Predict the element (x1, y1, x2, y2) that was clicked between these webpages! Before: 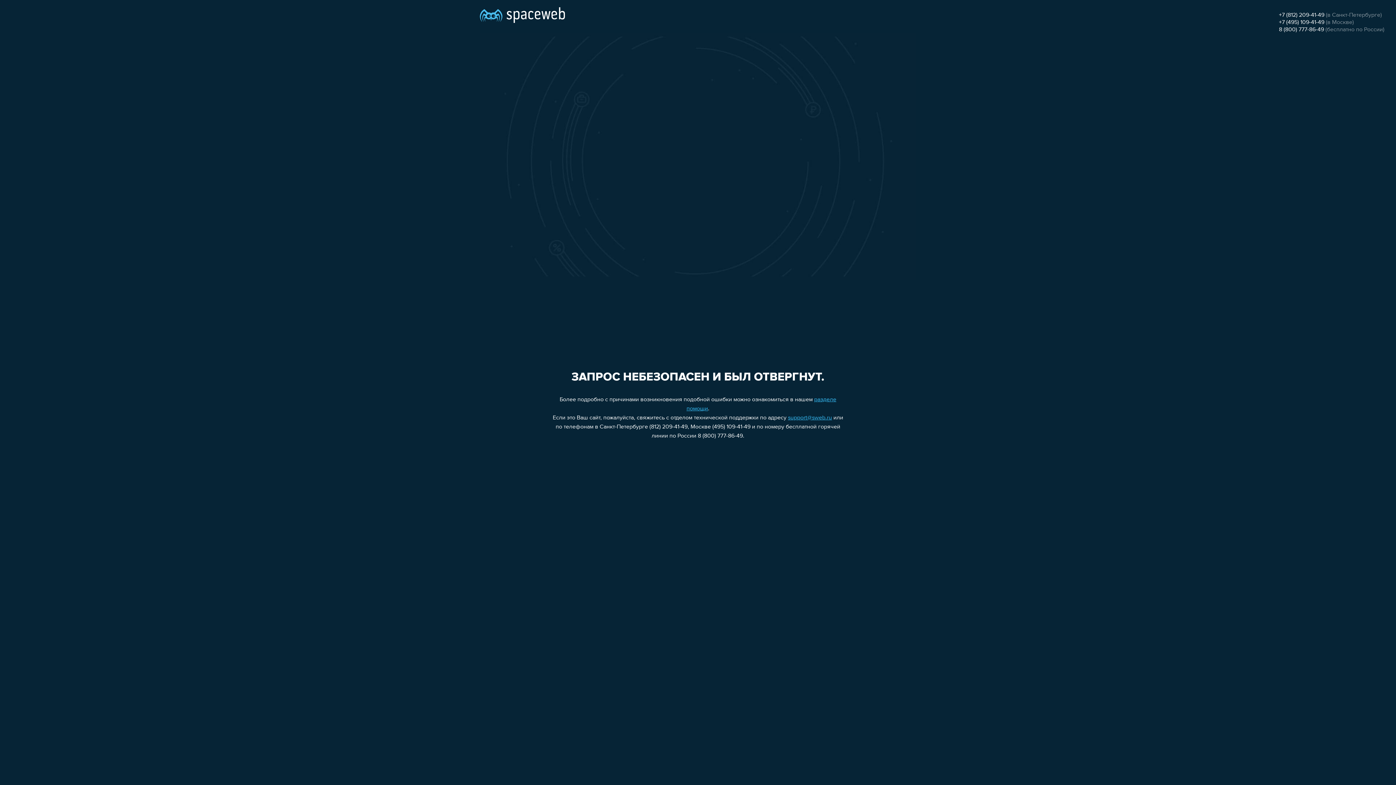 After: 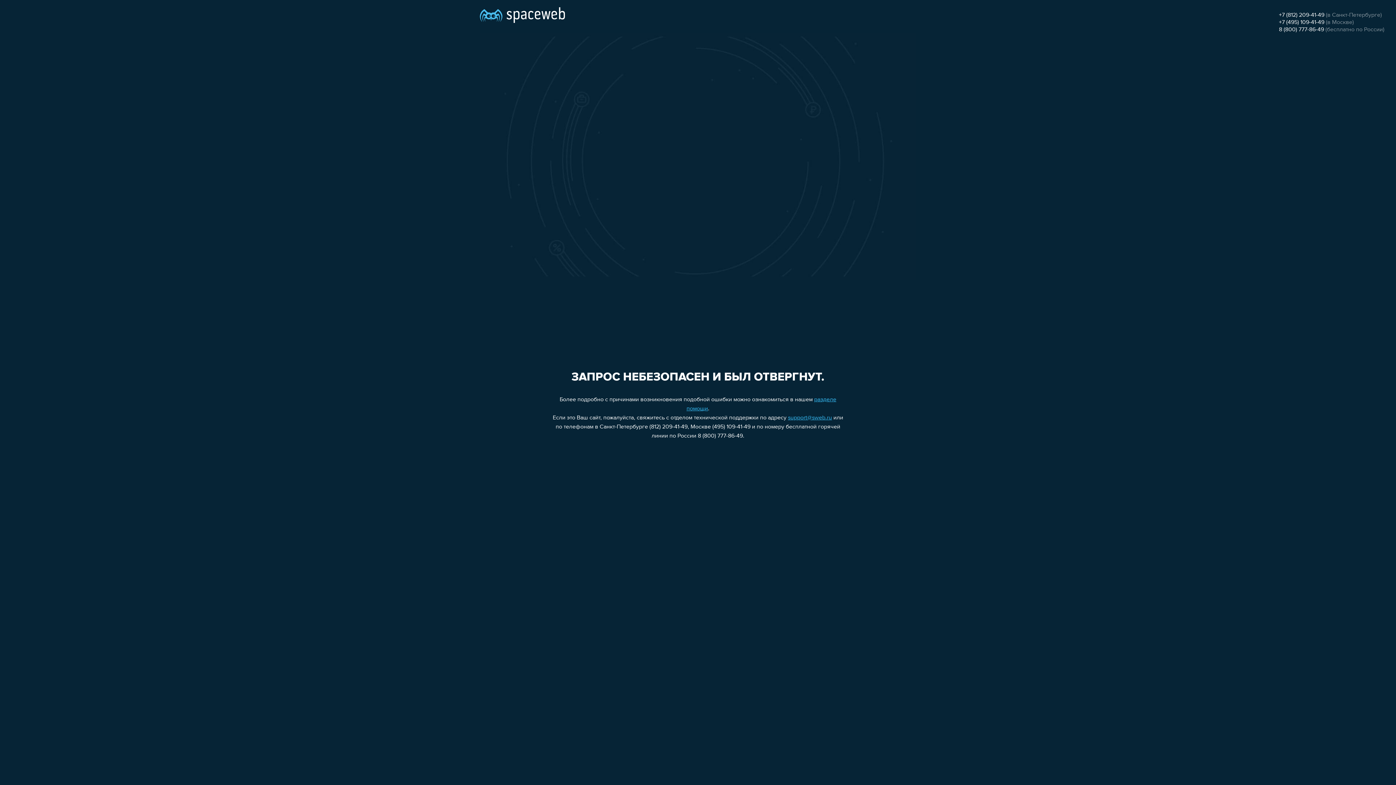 Action: label: 8 (800) 777-86-49 bbox: (1279, 26, 1324, 32)